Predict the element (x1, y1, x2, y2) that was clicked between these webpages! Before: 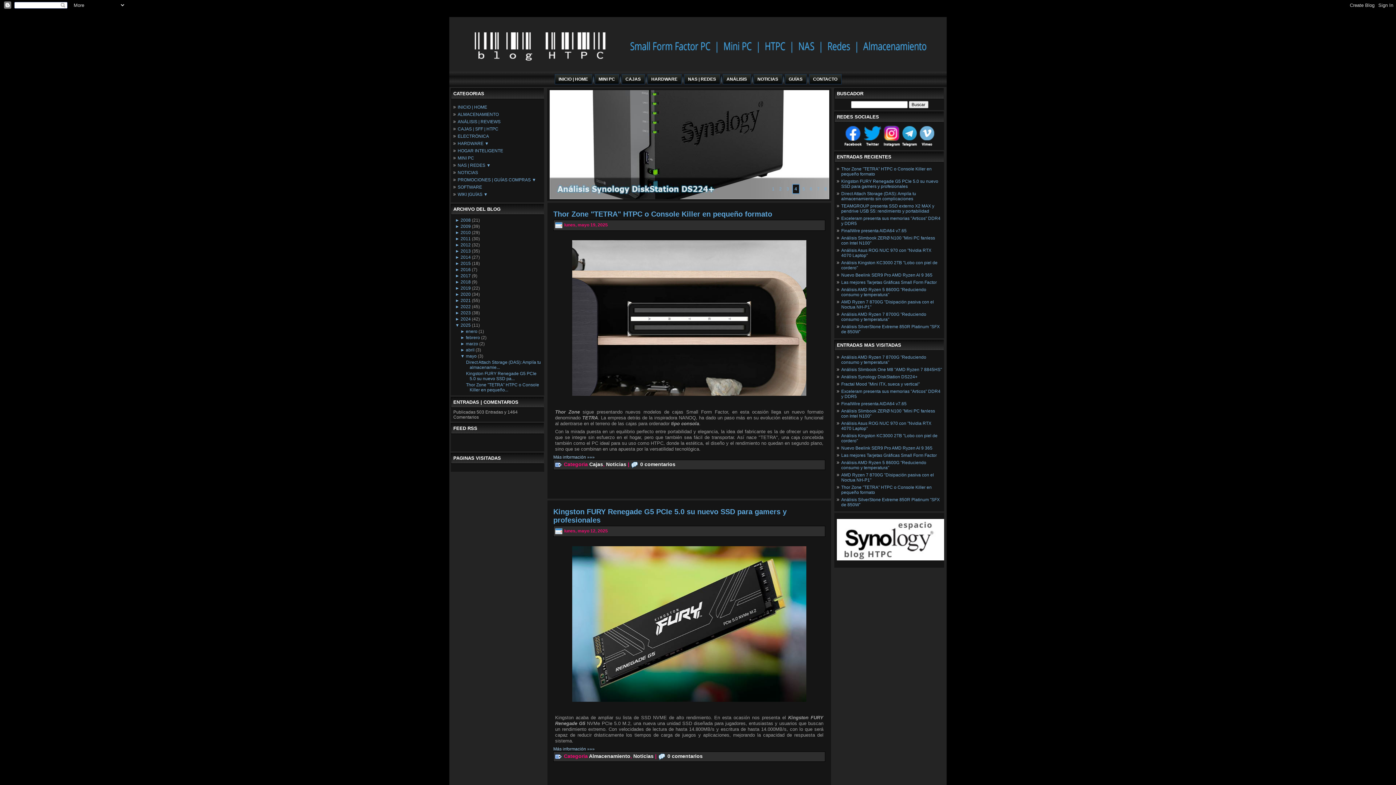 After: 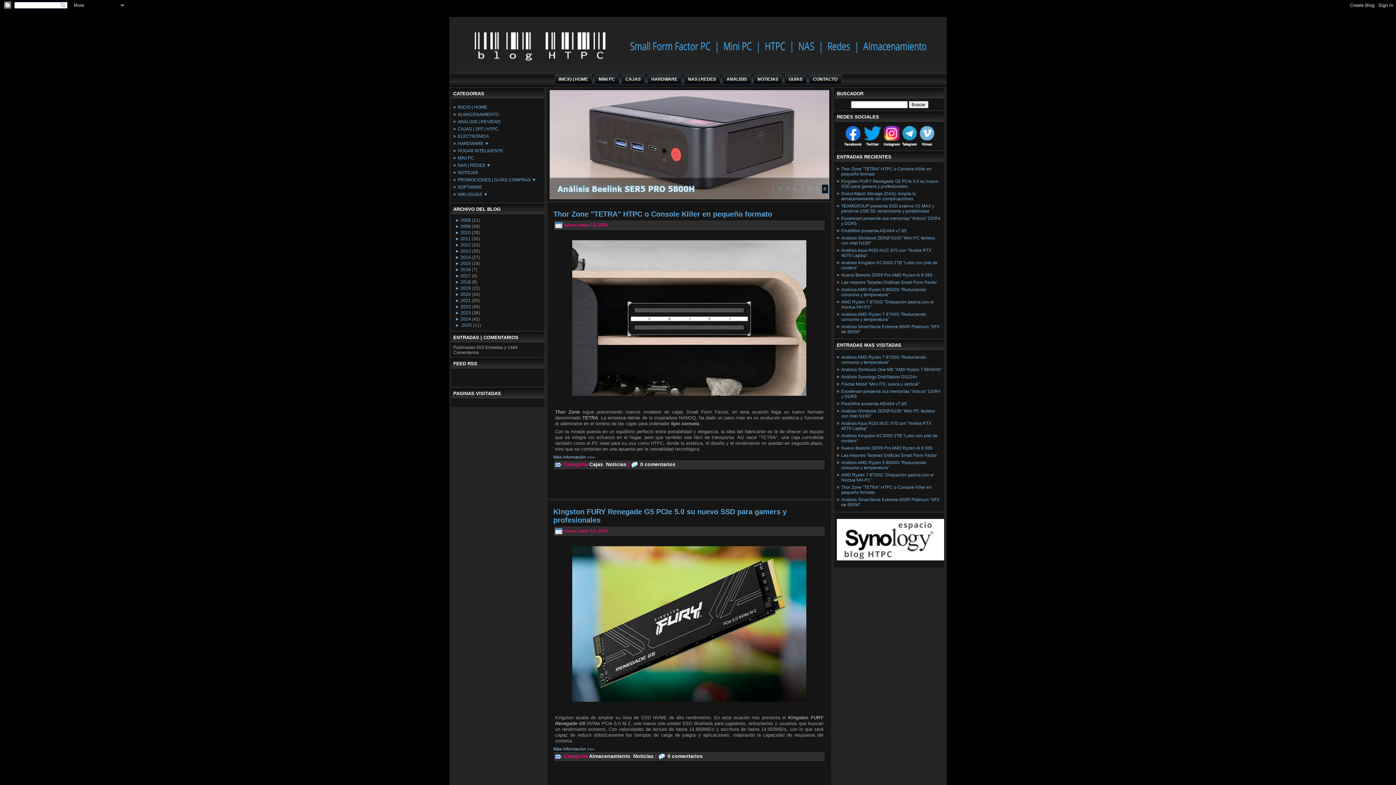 Action: bbox: (455, 322, 460, 328) label: ▼ 